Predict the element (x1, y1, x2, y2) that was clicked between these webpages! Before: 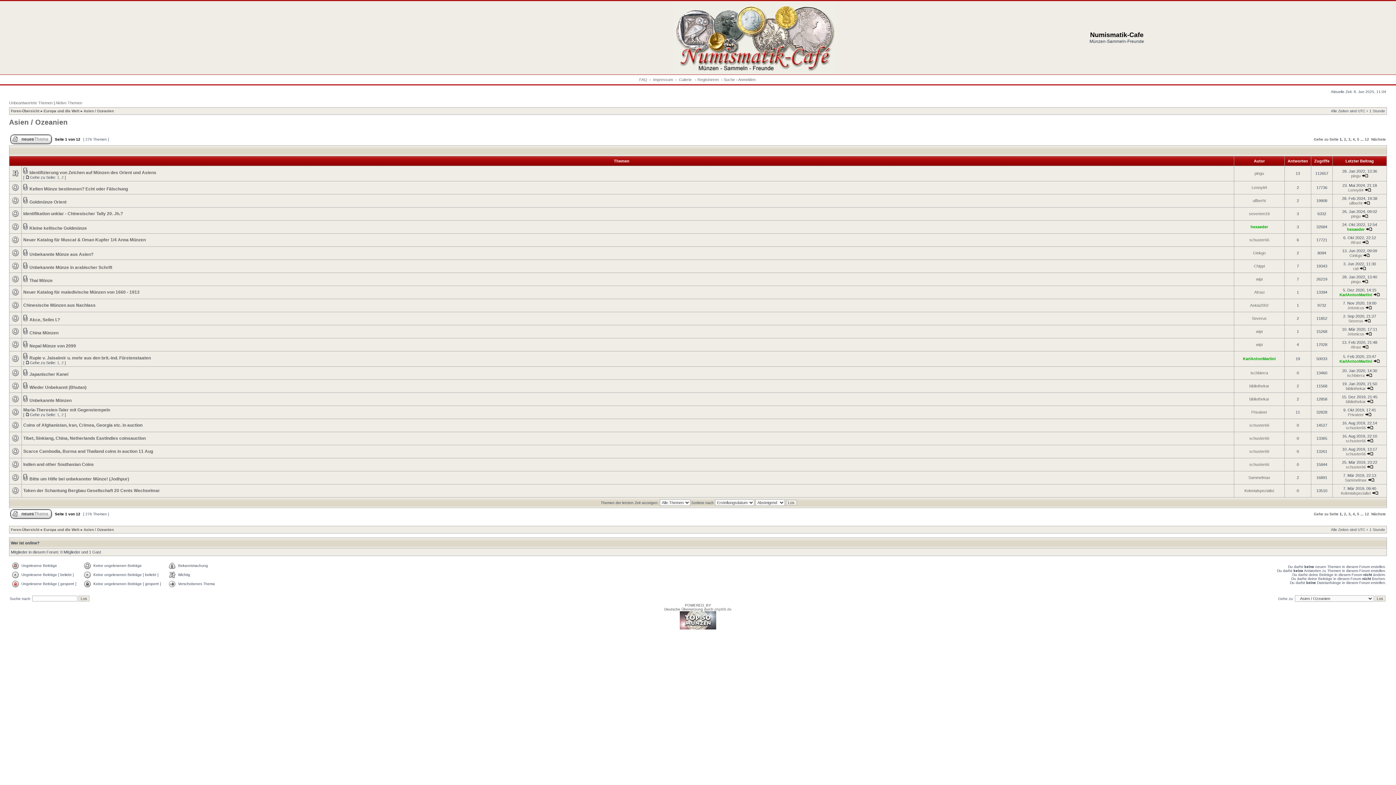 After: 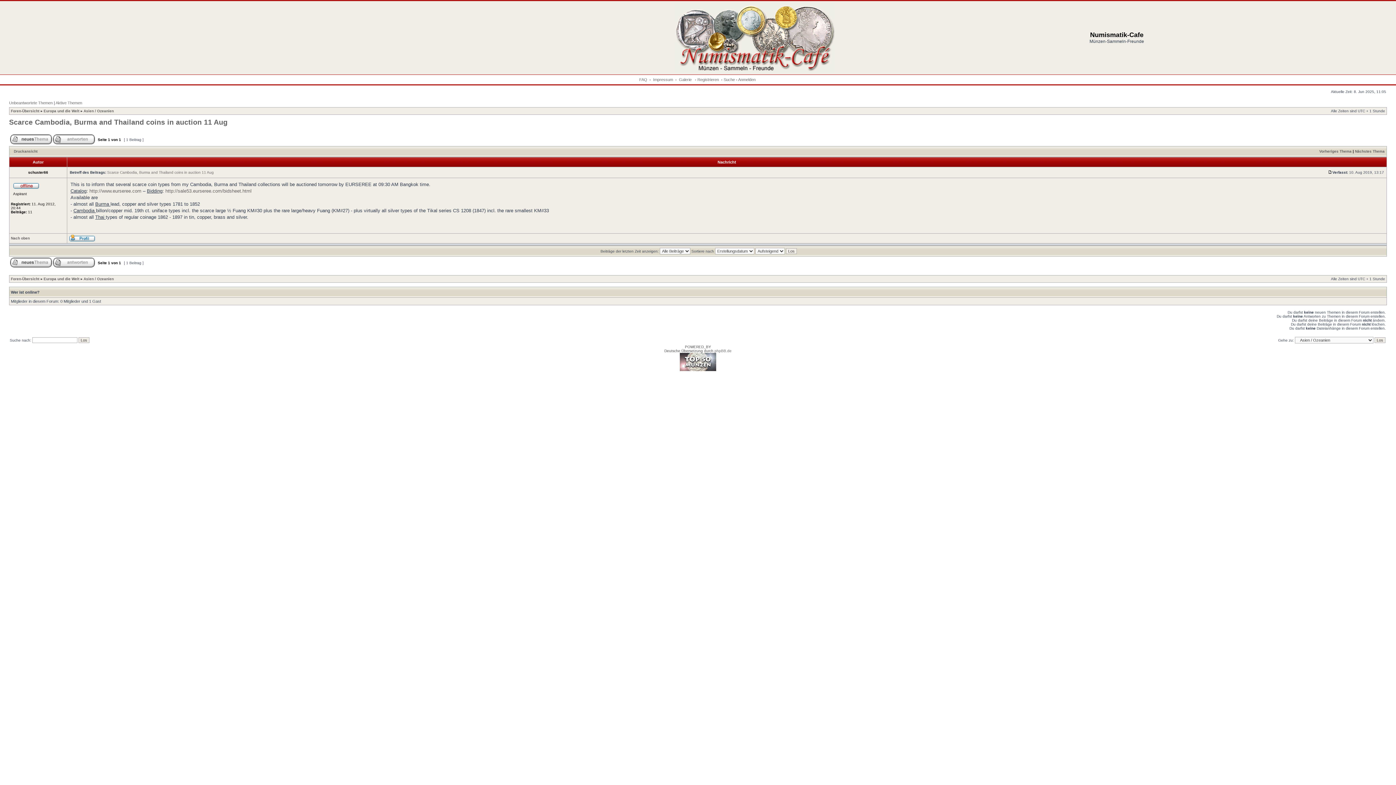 Action: bbox: (1367, 452, 1373, 456)